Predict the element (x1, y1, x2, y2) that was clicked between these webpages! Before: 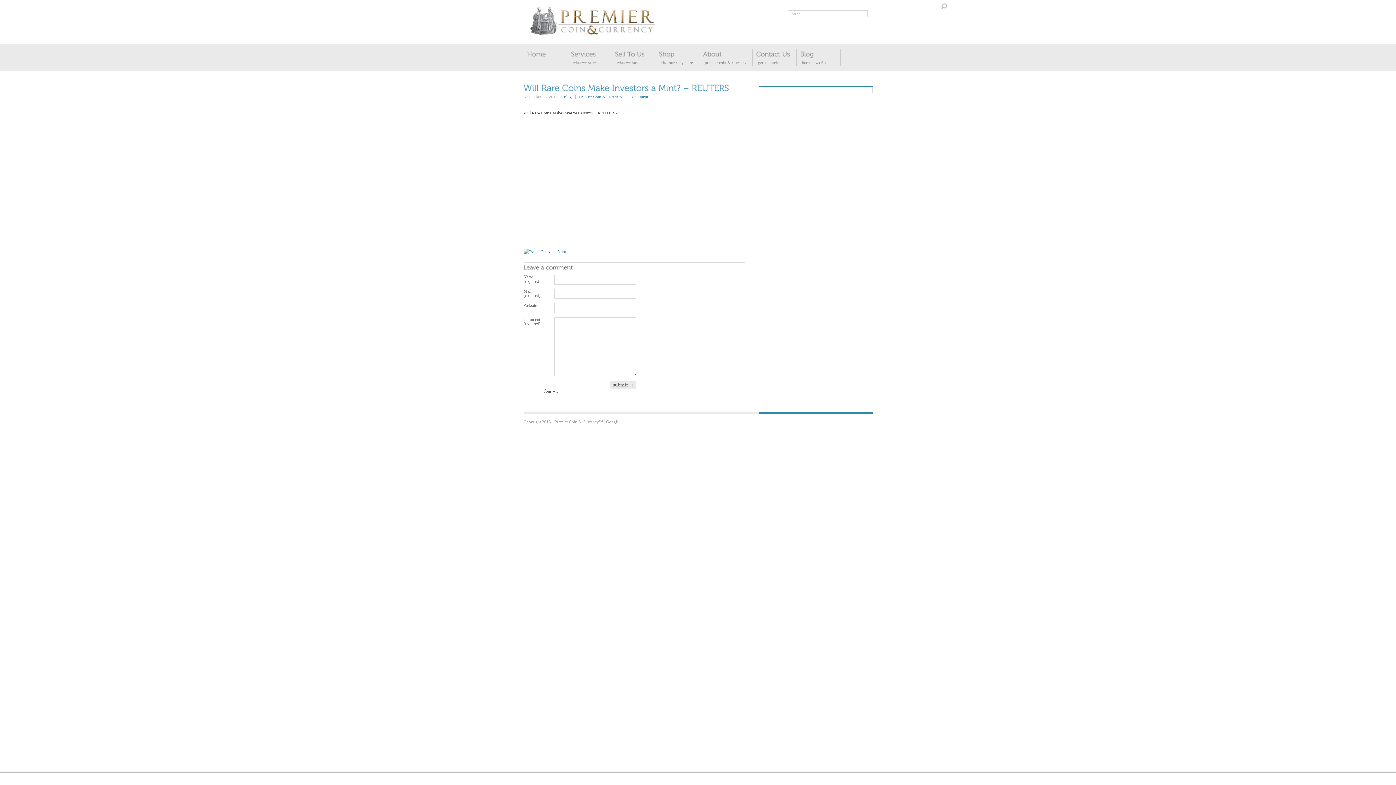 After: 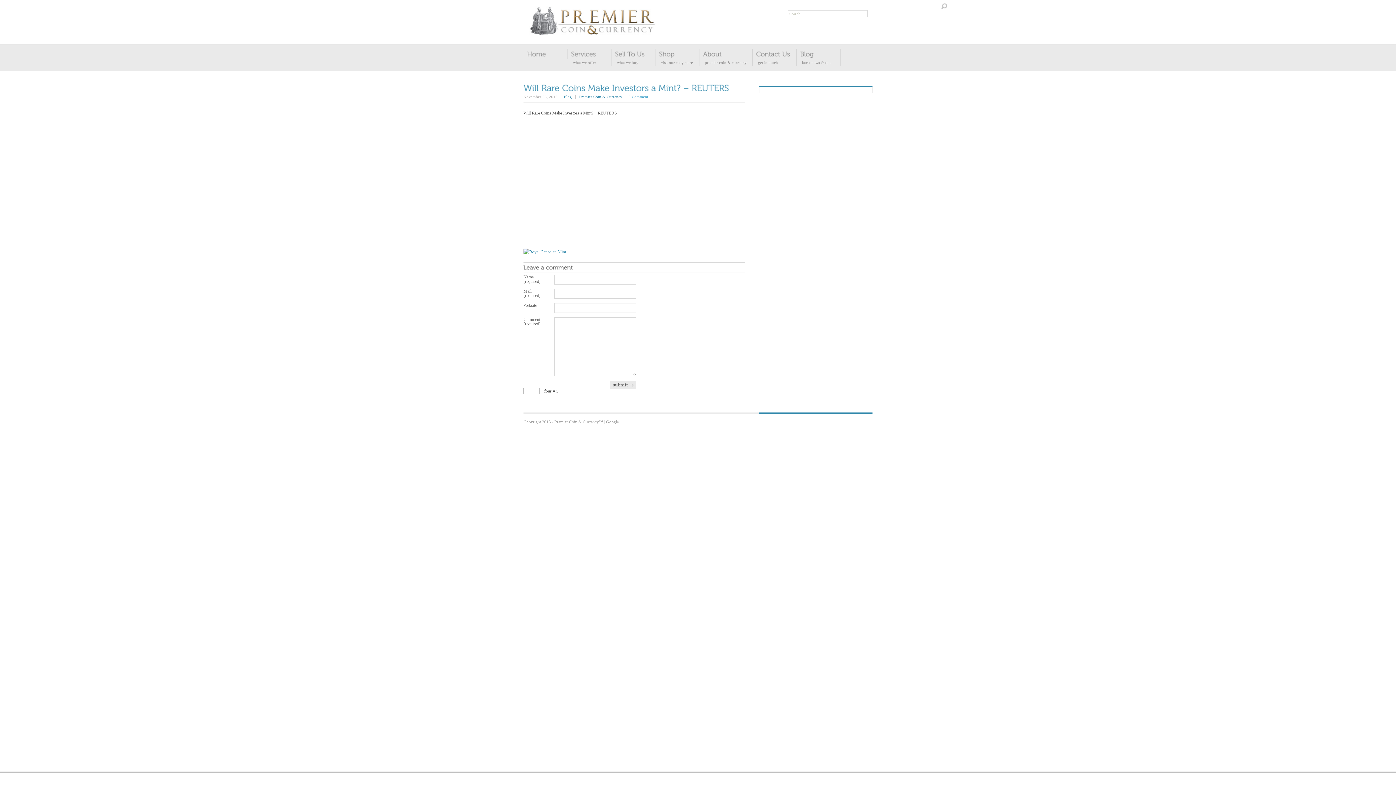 Action: bbox: (628, 94, 648, 99) label: 0 Comment